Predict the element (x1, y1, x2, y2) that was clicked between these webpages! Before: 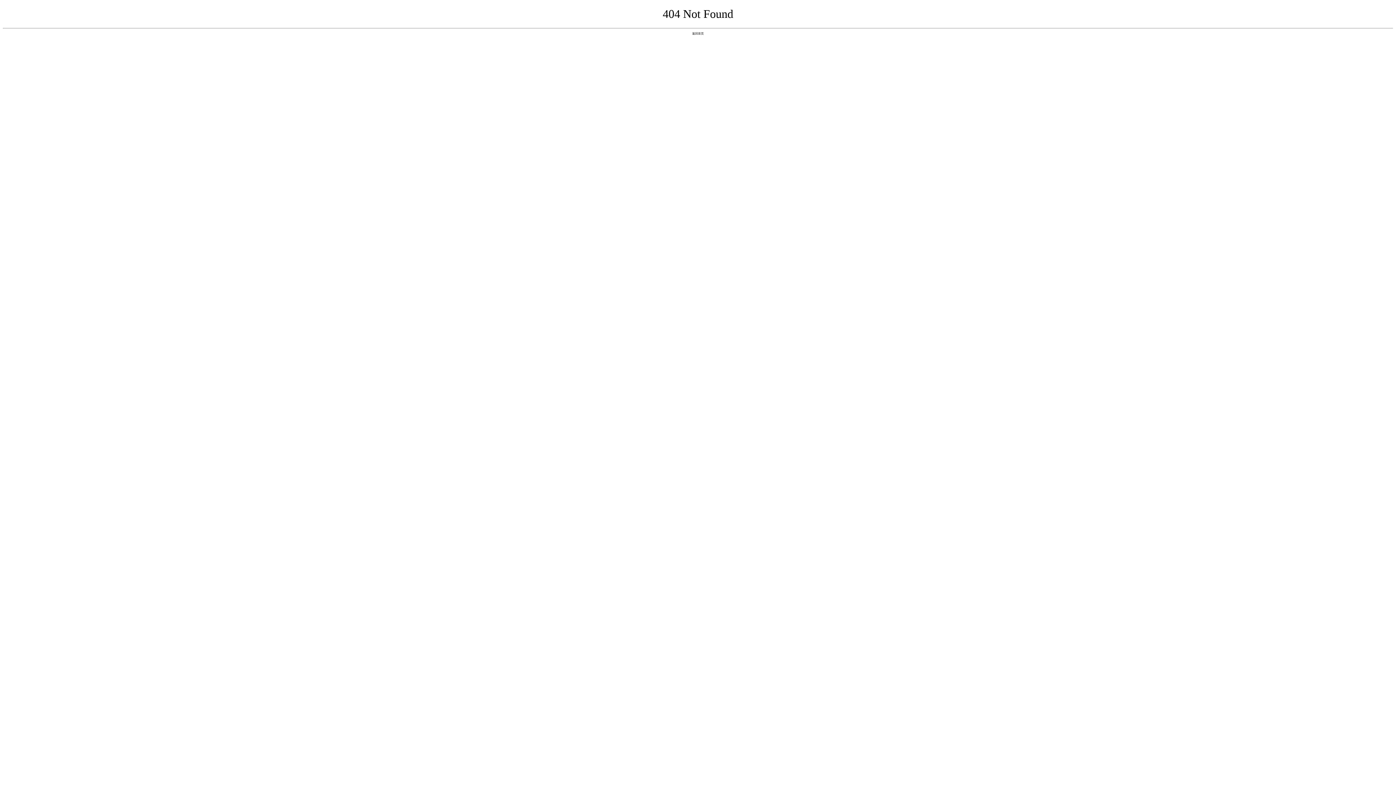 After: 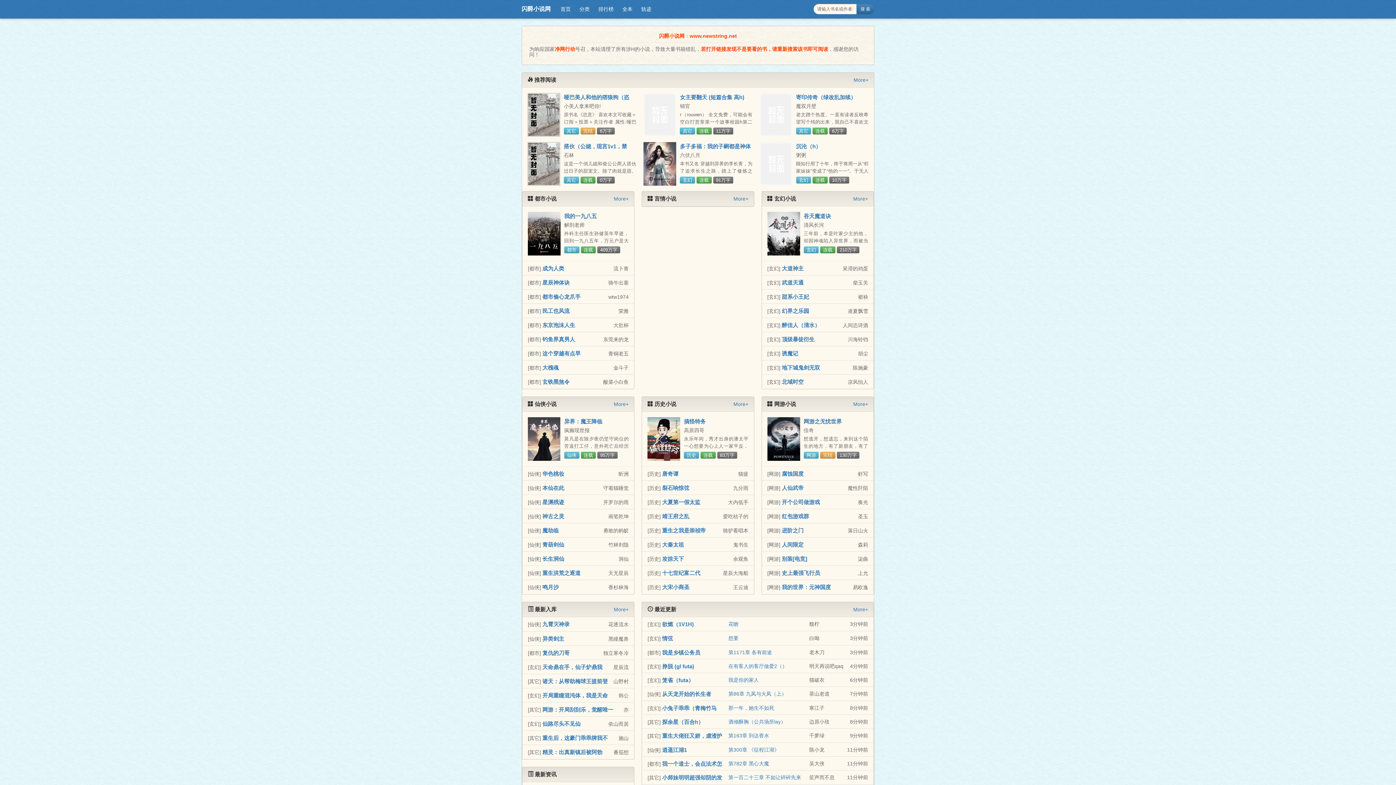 Action: label: 返回首页 bbox: (692, 31, 704, 35)